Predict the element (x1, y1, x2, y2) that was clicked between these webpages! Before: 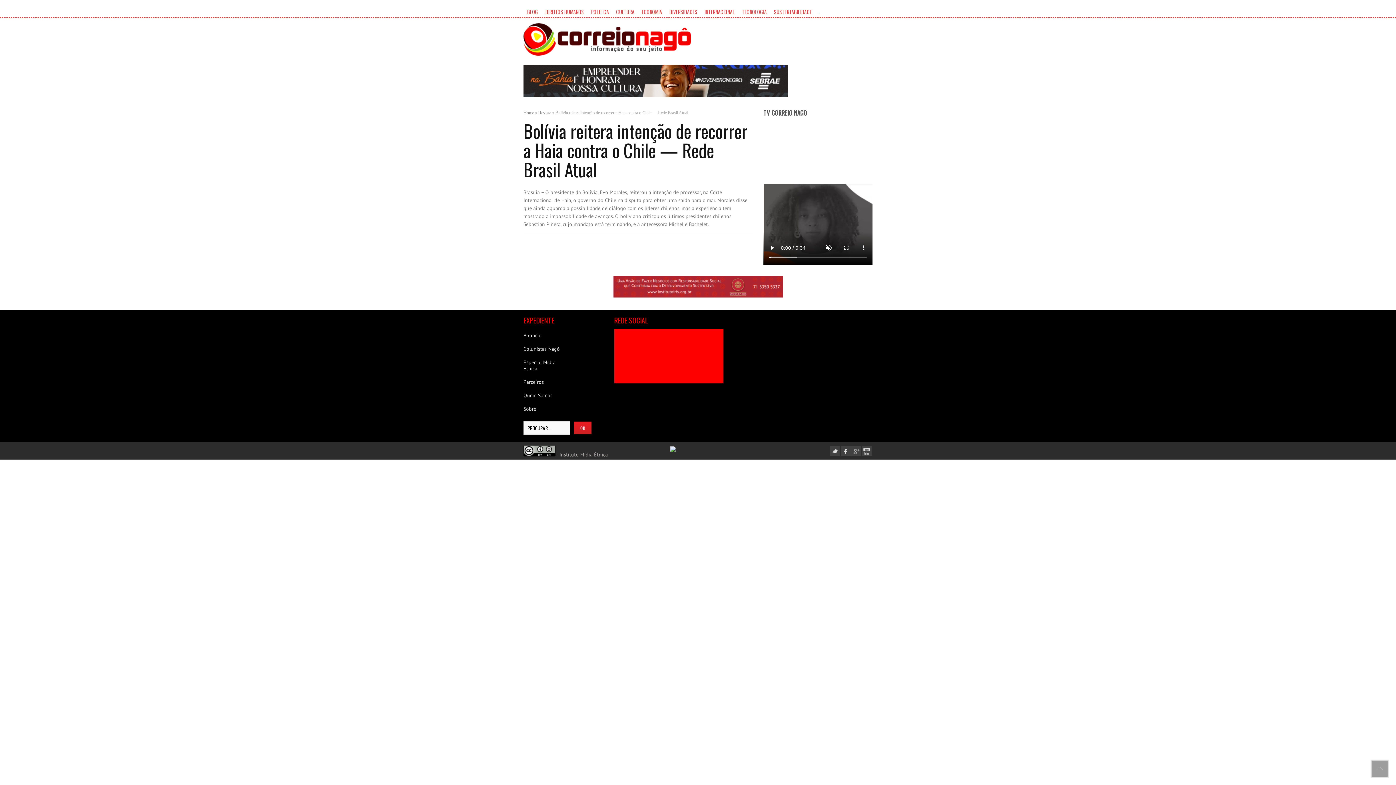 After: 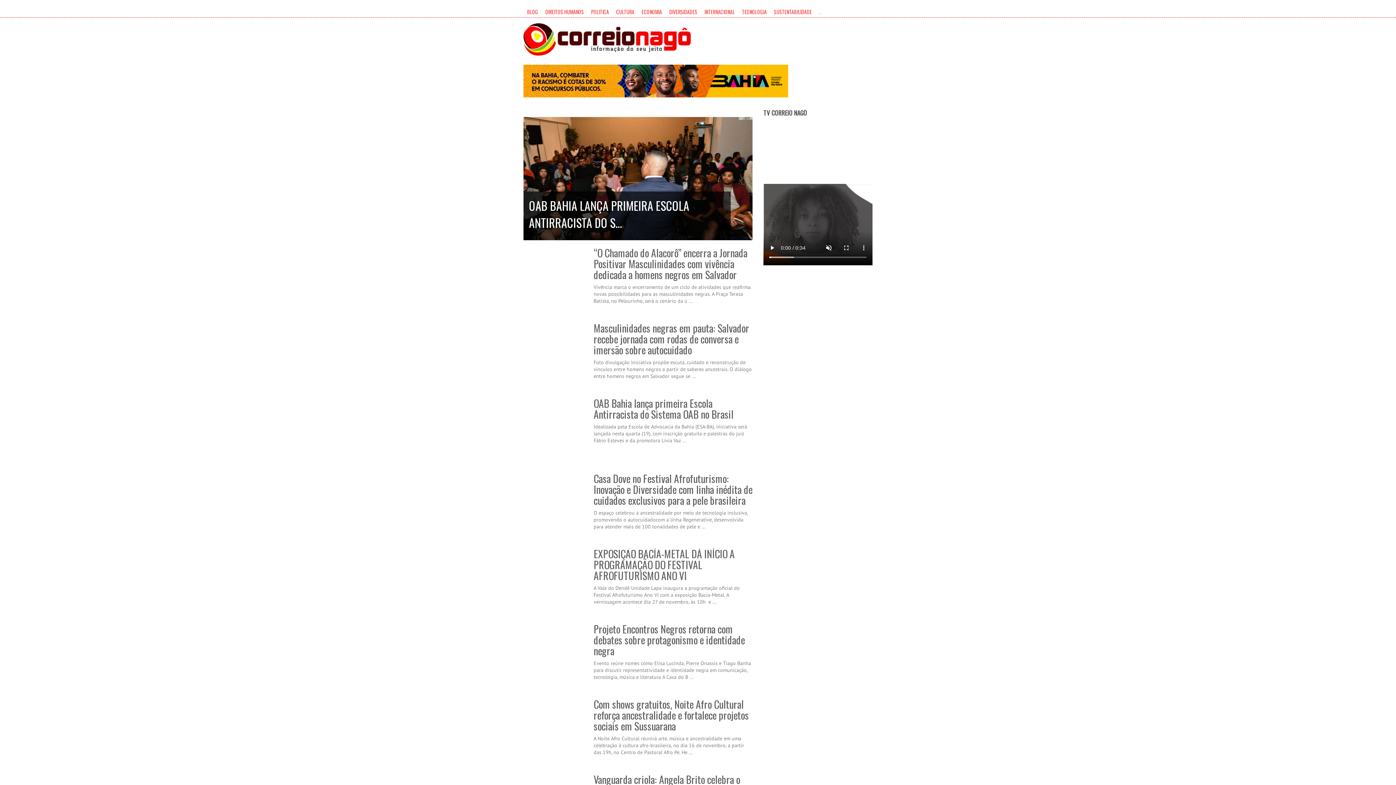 Action: label: DIVERSIDADES bbox: (665, 8, 701, 15)